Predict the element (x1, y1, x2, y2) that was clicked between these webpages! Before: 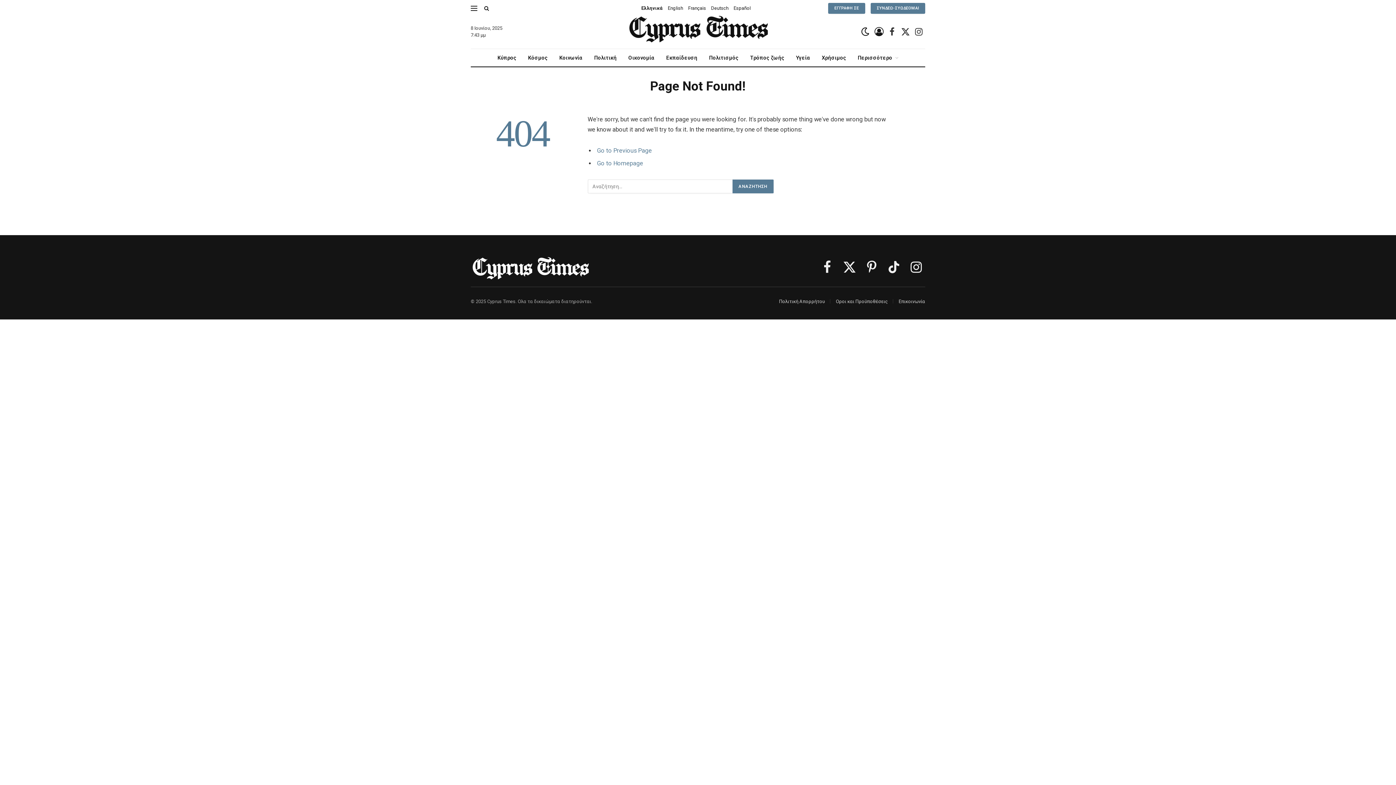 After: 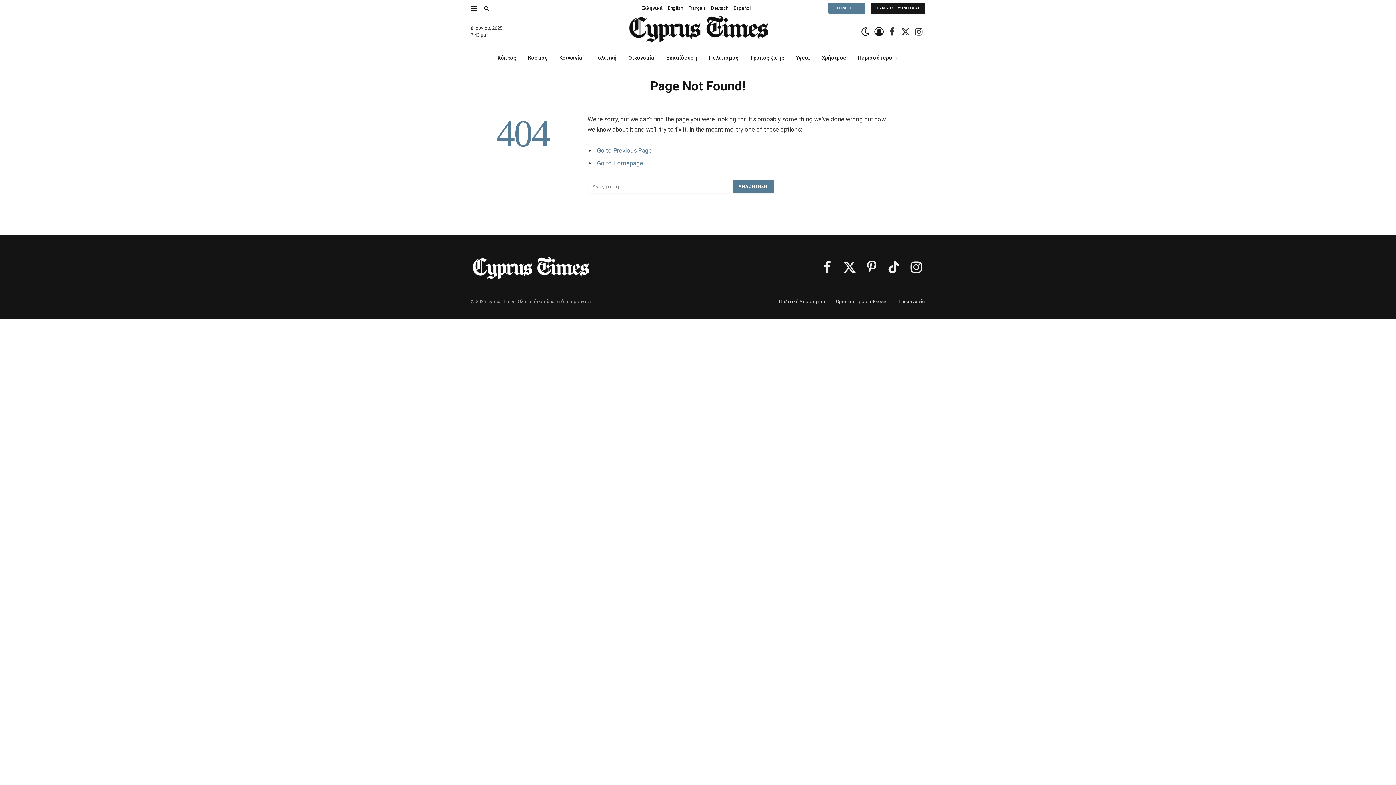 Action: bbox: (870, 2, 925, 13) label: ΣΥΝΔΕΩ-ΣΥΩΔΕΟΜΑΙ